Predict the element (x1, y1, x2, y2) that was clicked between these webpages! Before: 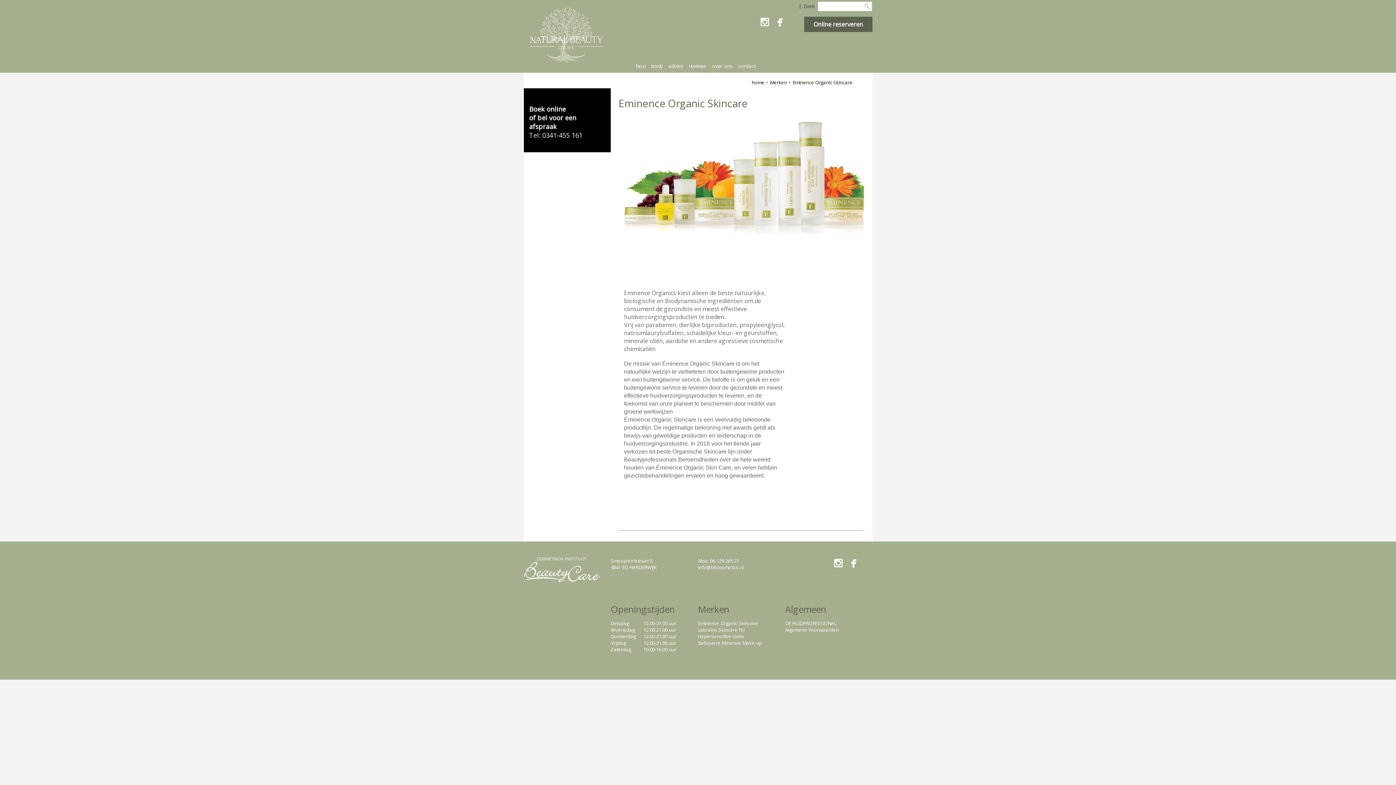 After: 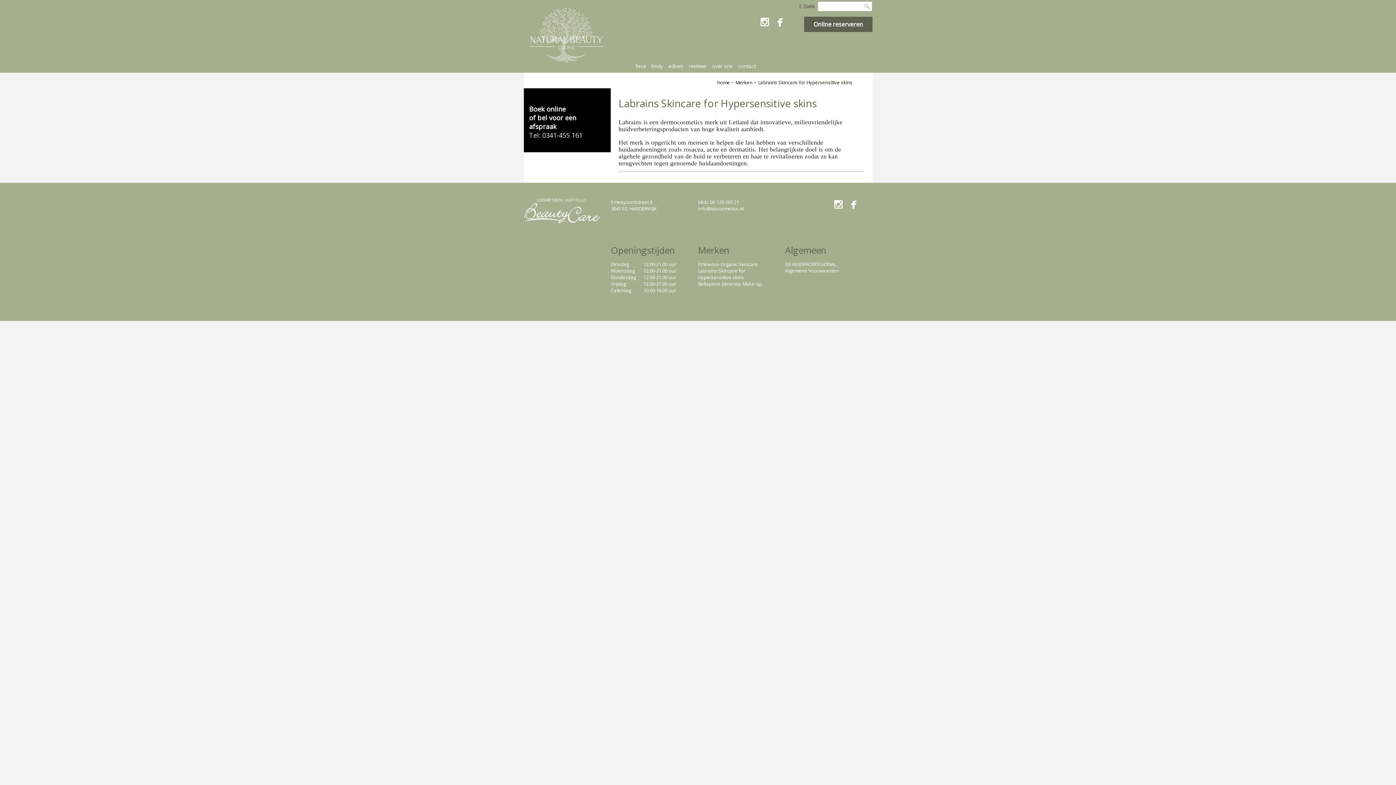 Action: bbox: (698, 626, 745, 639) label: Labrains Skincare for Hypersensitive skins